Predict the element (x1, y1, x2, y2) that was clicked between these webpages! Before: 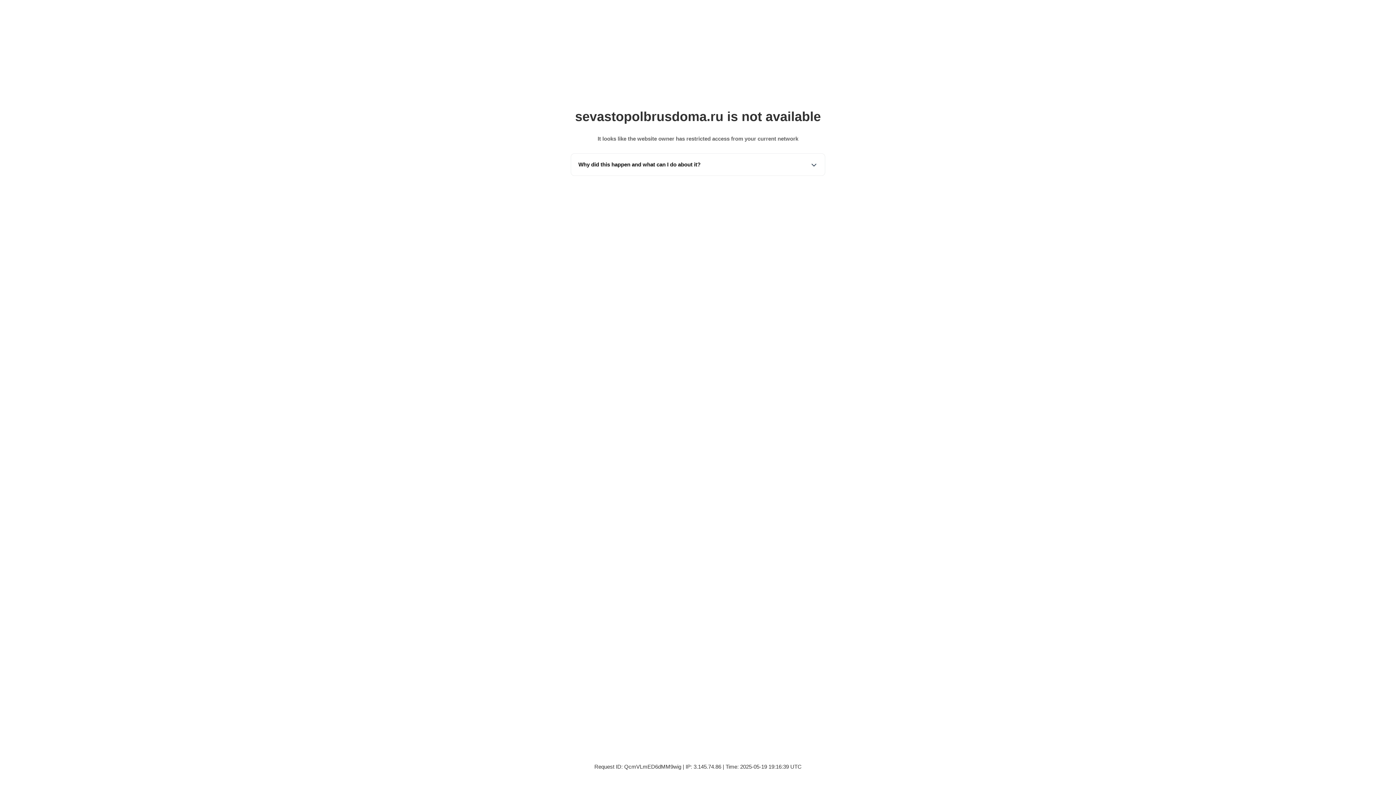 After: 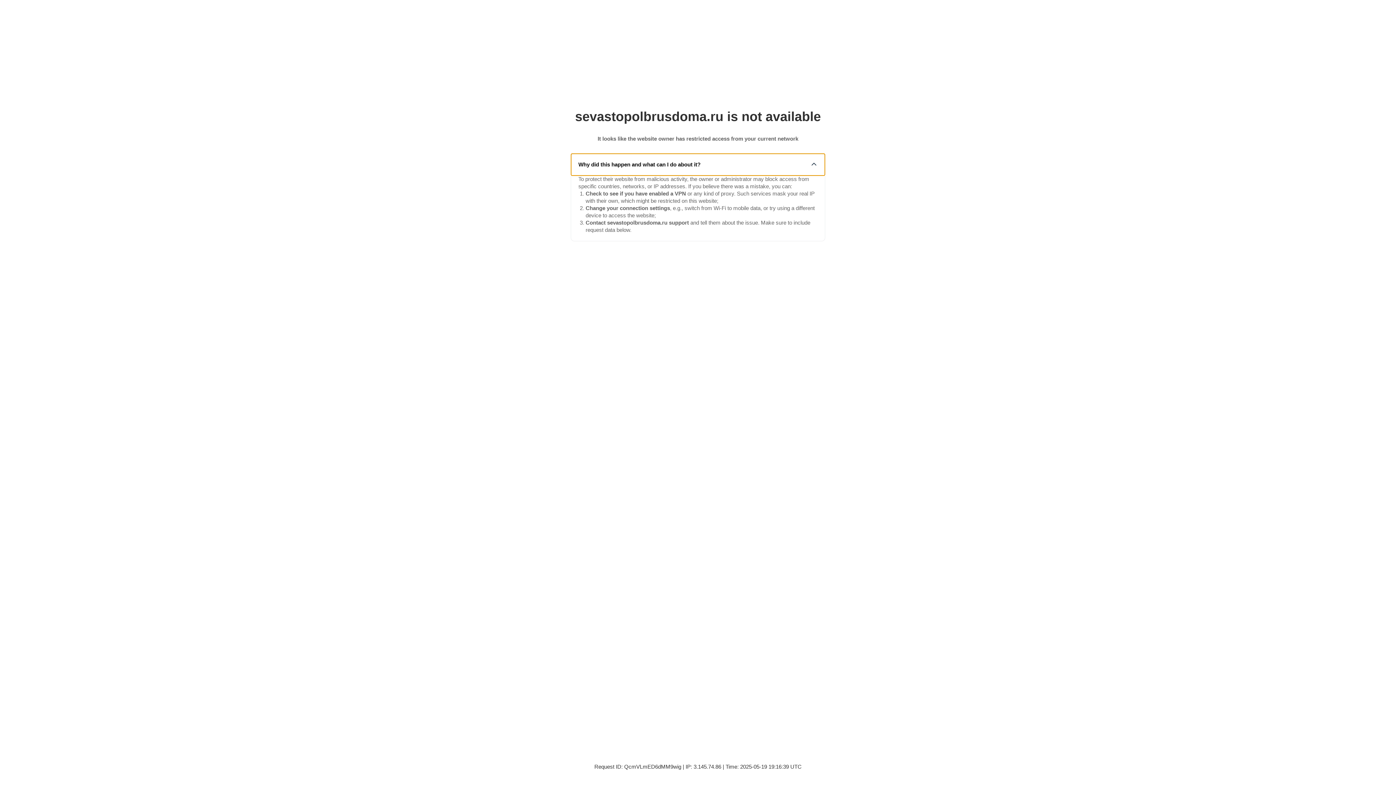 Action: bbox: (571, 153, 825, 175) label: Why did this happen and what can I do about it?